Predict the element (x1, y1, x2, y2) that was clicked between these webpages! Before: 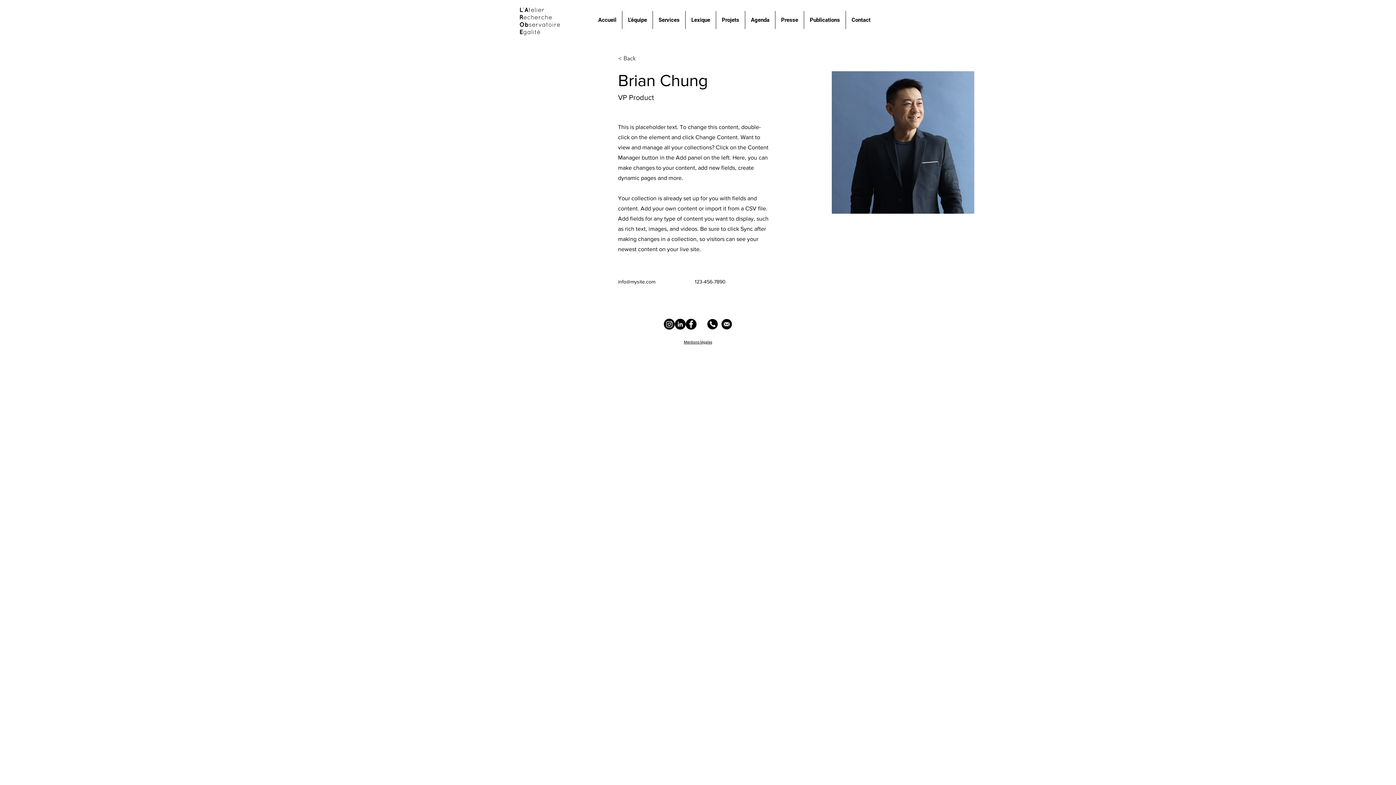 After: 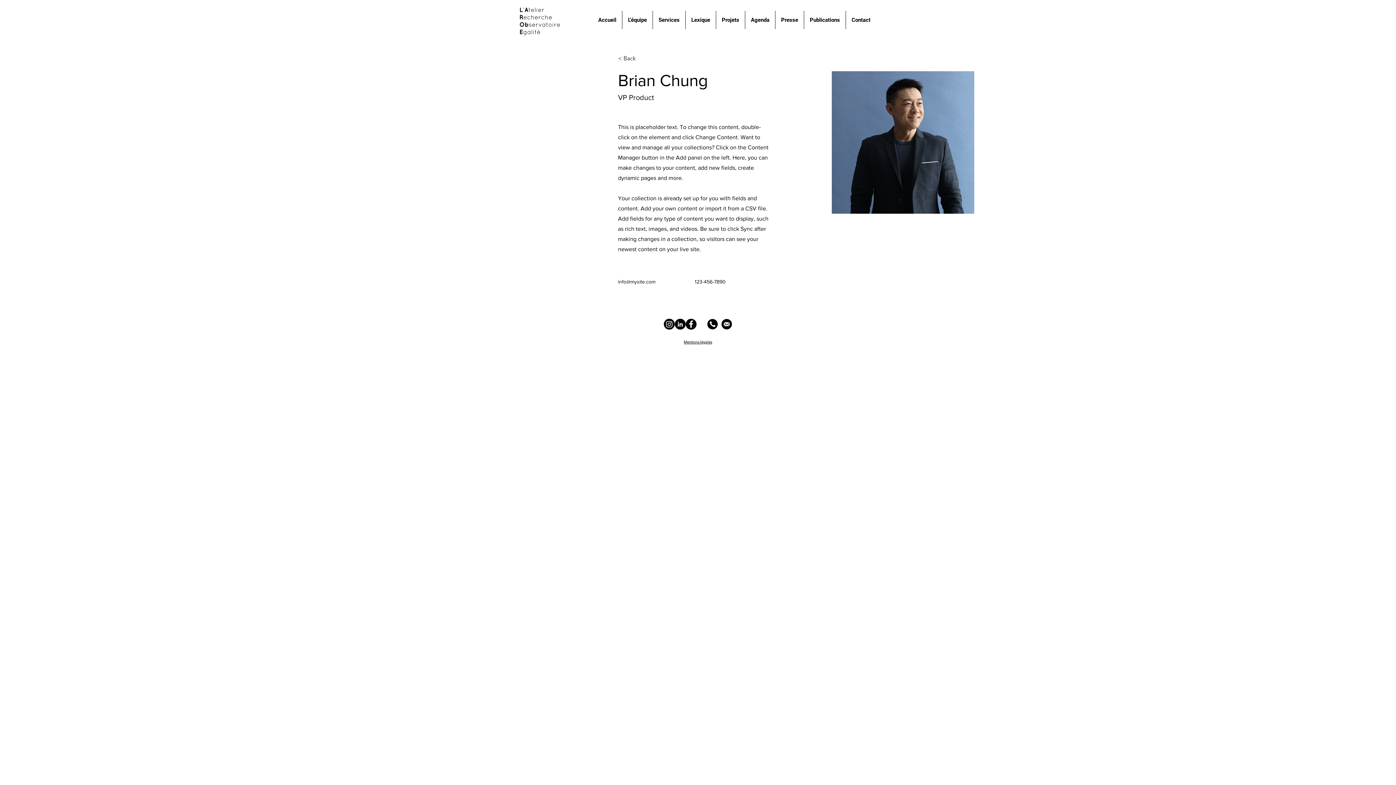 Action: label: Facebook - Black Circle bbox: (685, 318, 696, 329)